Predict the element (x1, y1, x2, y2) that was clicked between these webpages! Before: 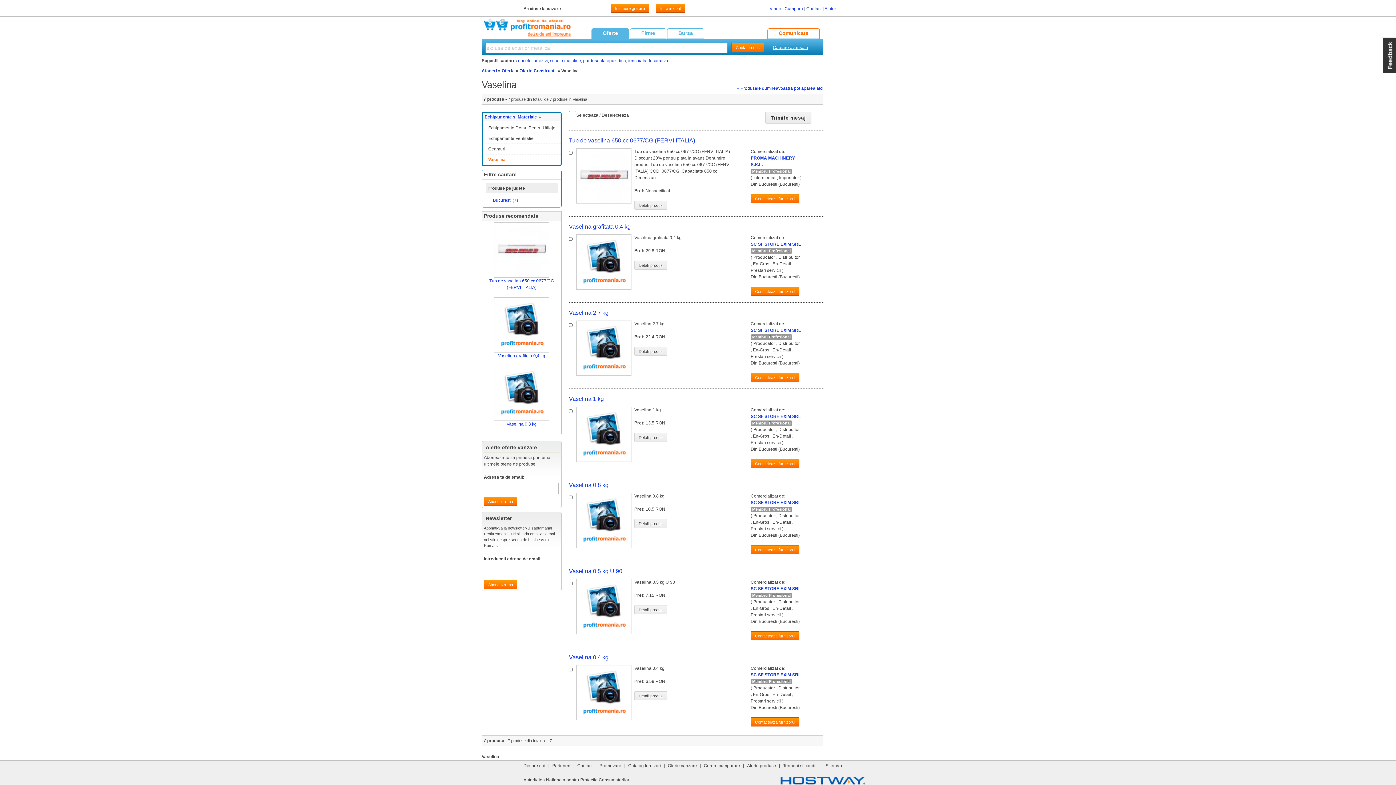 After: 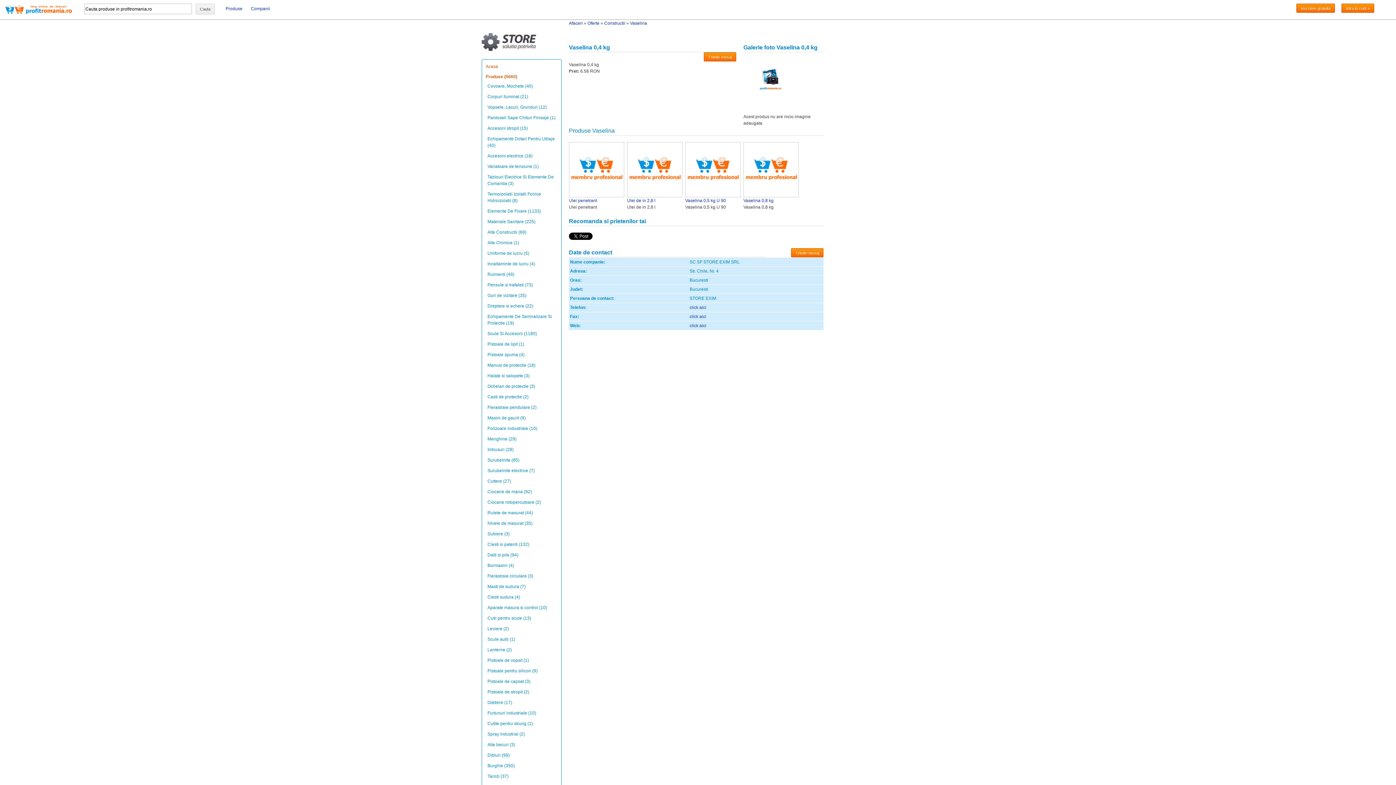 Action: bbox: (569, 654, 608, 660) label: Vaselina 0,4 kg